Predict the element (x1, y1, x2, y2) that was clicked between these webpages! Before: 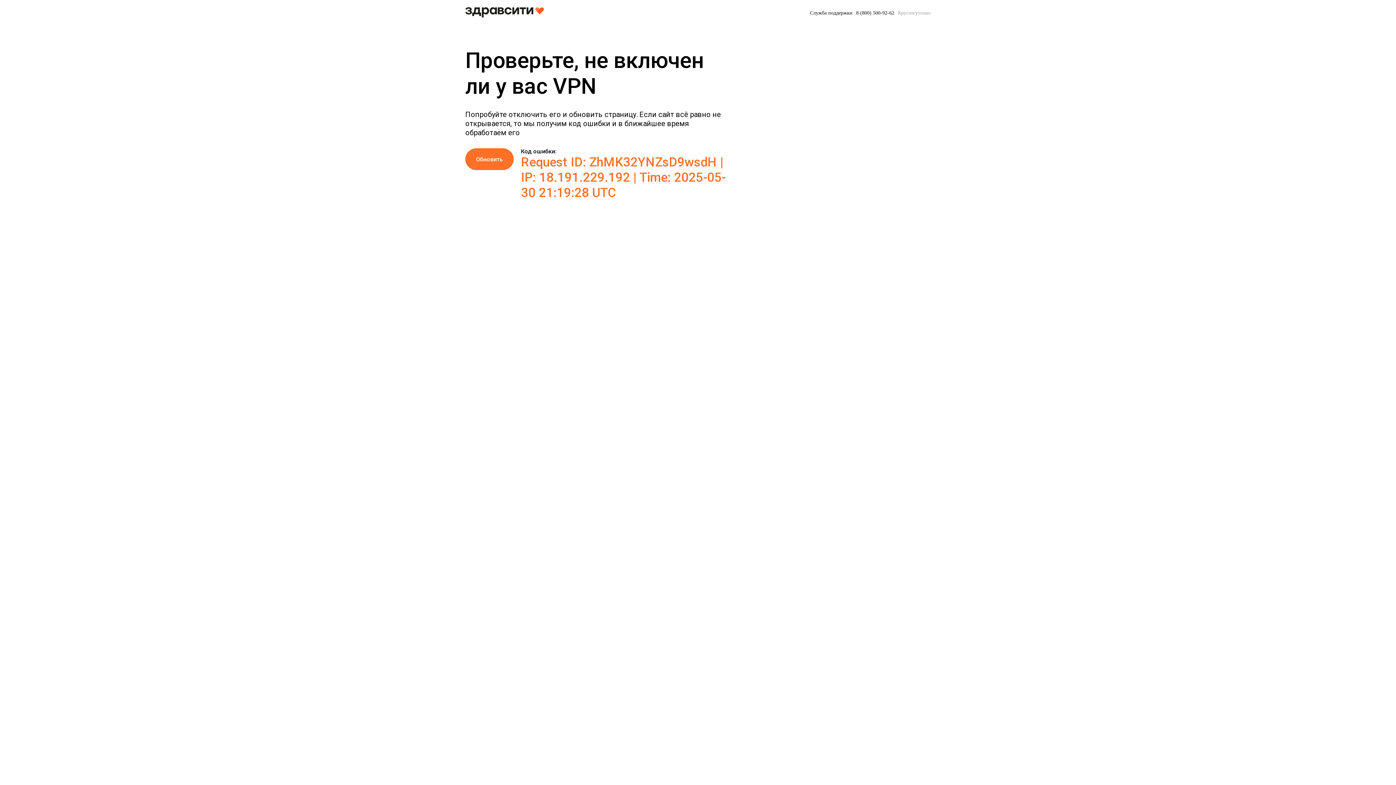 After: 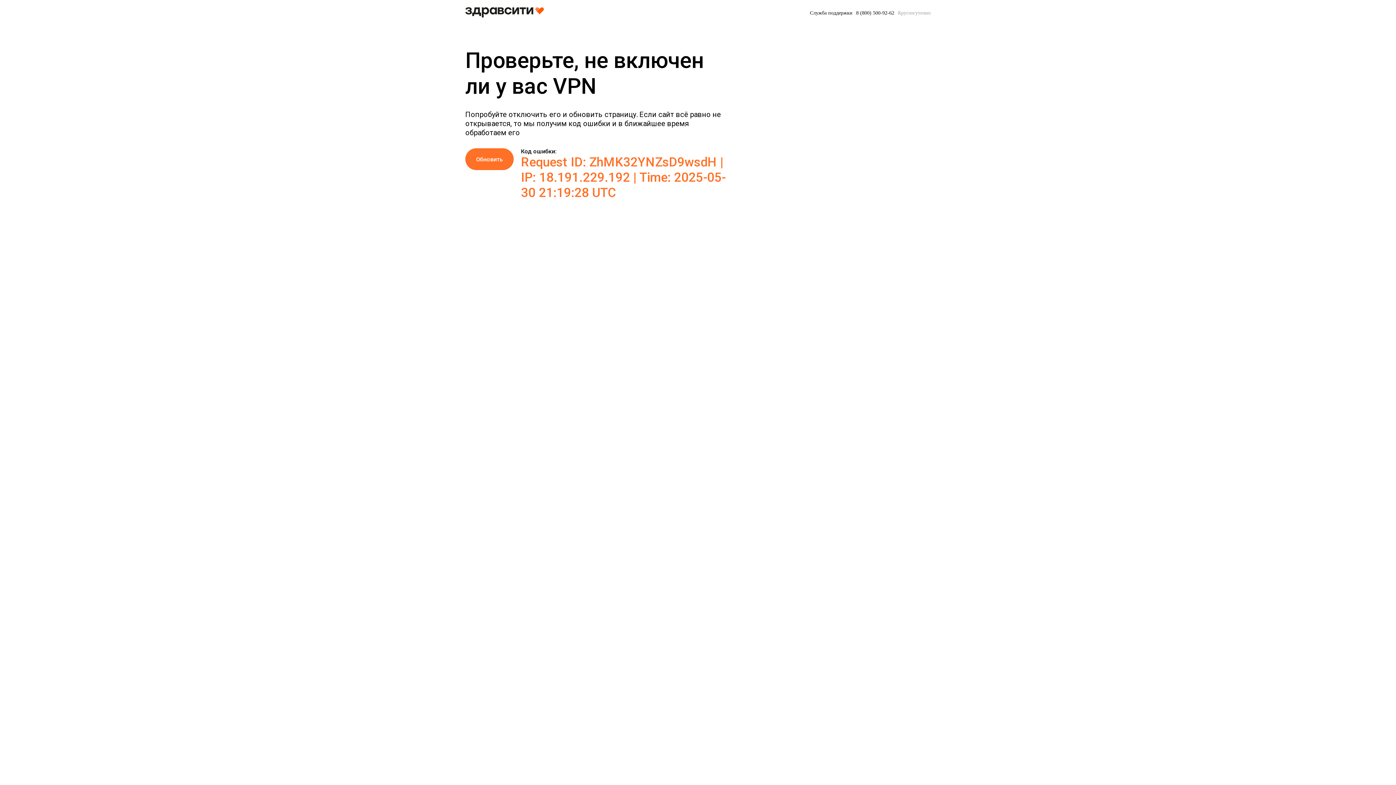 Action: label: 8 (800) 500-92-62 bbox: (856, 9, 894, 16)